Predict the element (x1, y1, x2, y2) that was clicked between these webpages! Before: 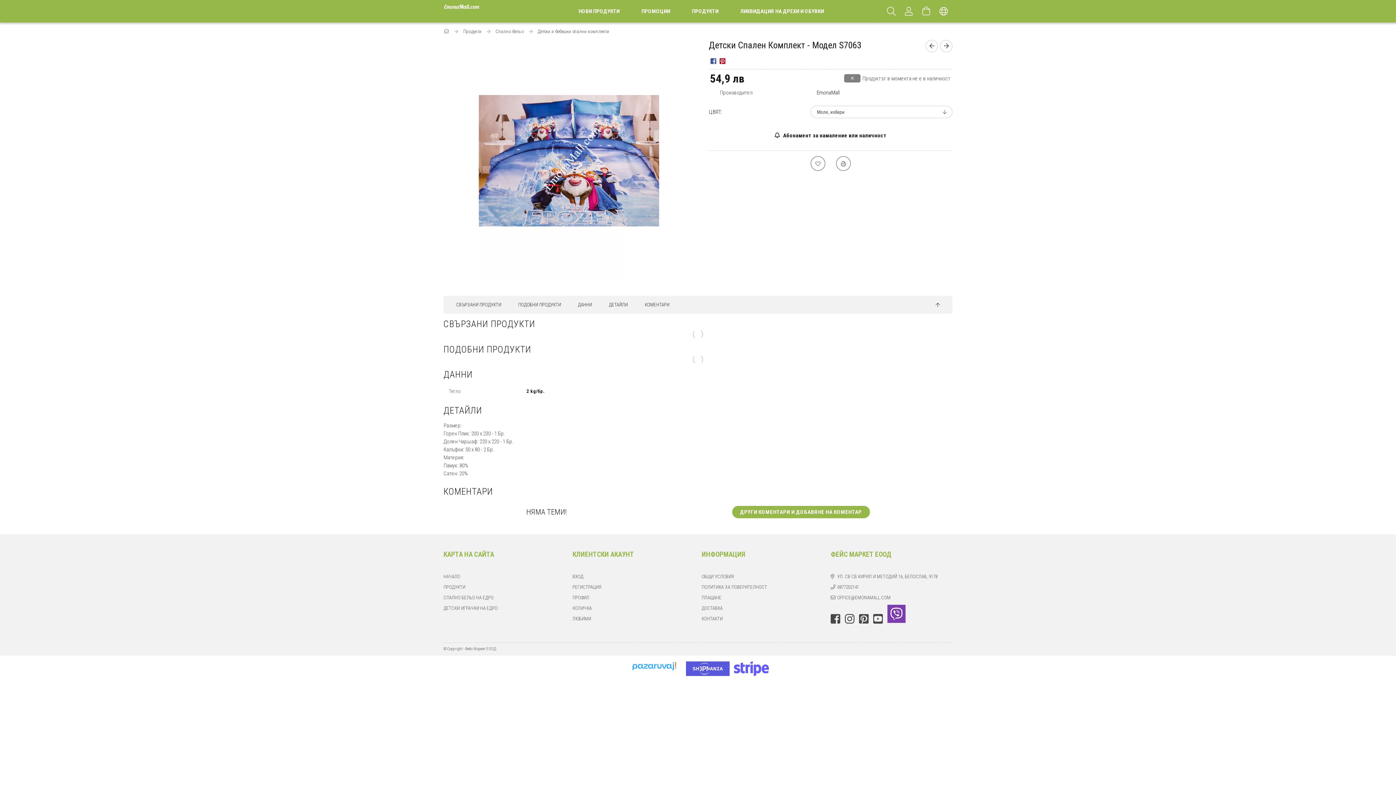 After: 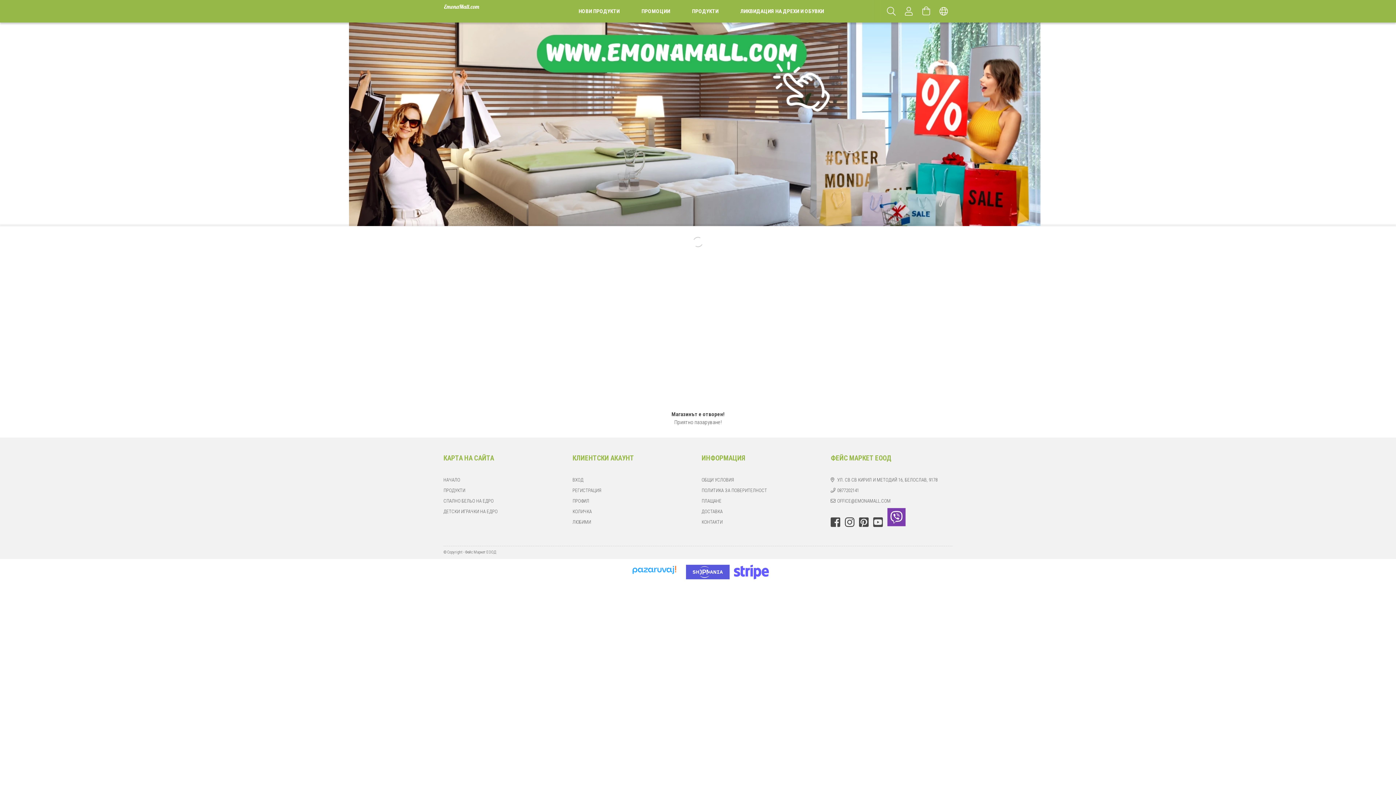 Action: bbox: (443, 573, 460, 580) label: НАЧАЛО